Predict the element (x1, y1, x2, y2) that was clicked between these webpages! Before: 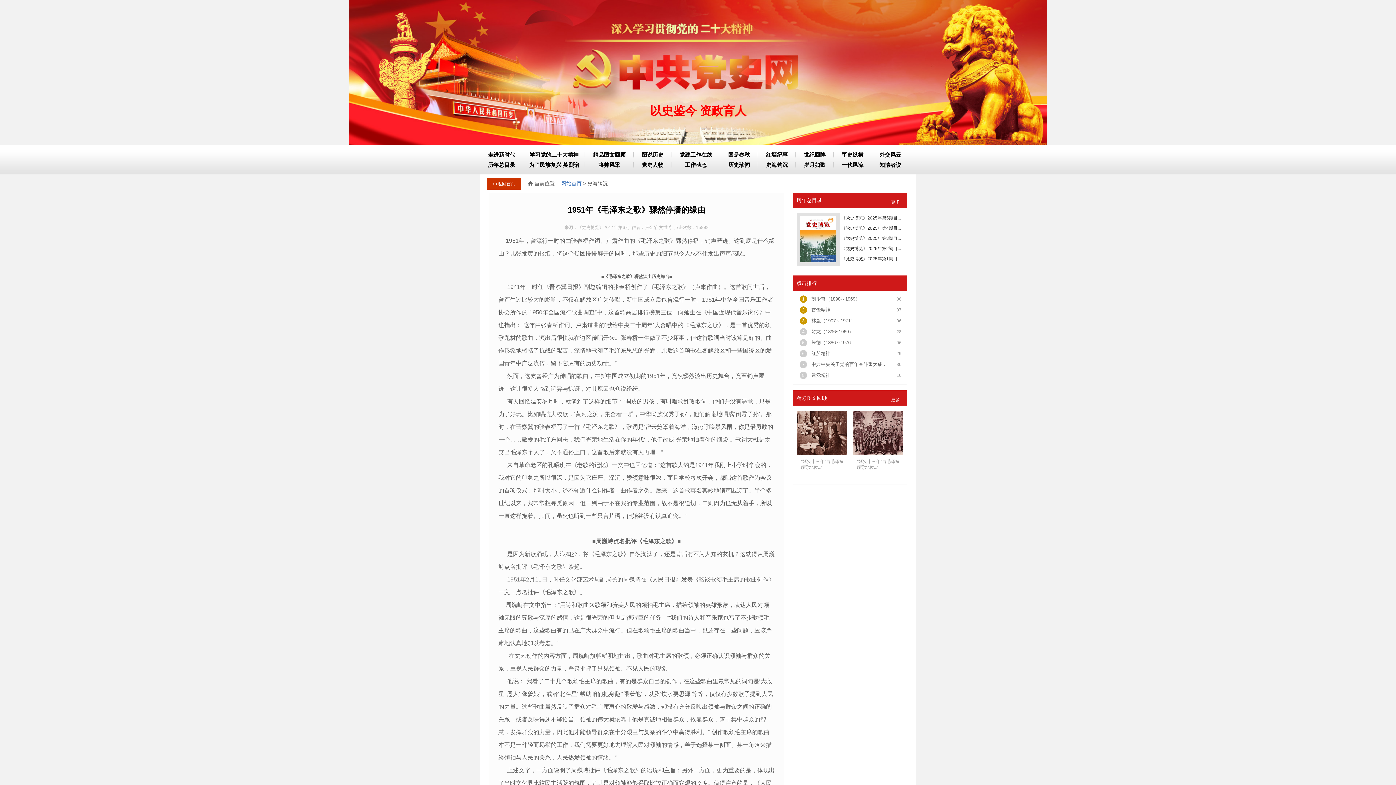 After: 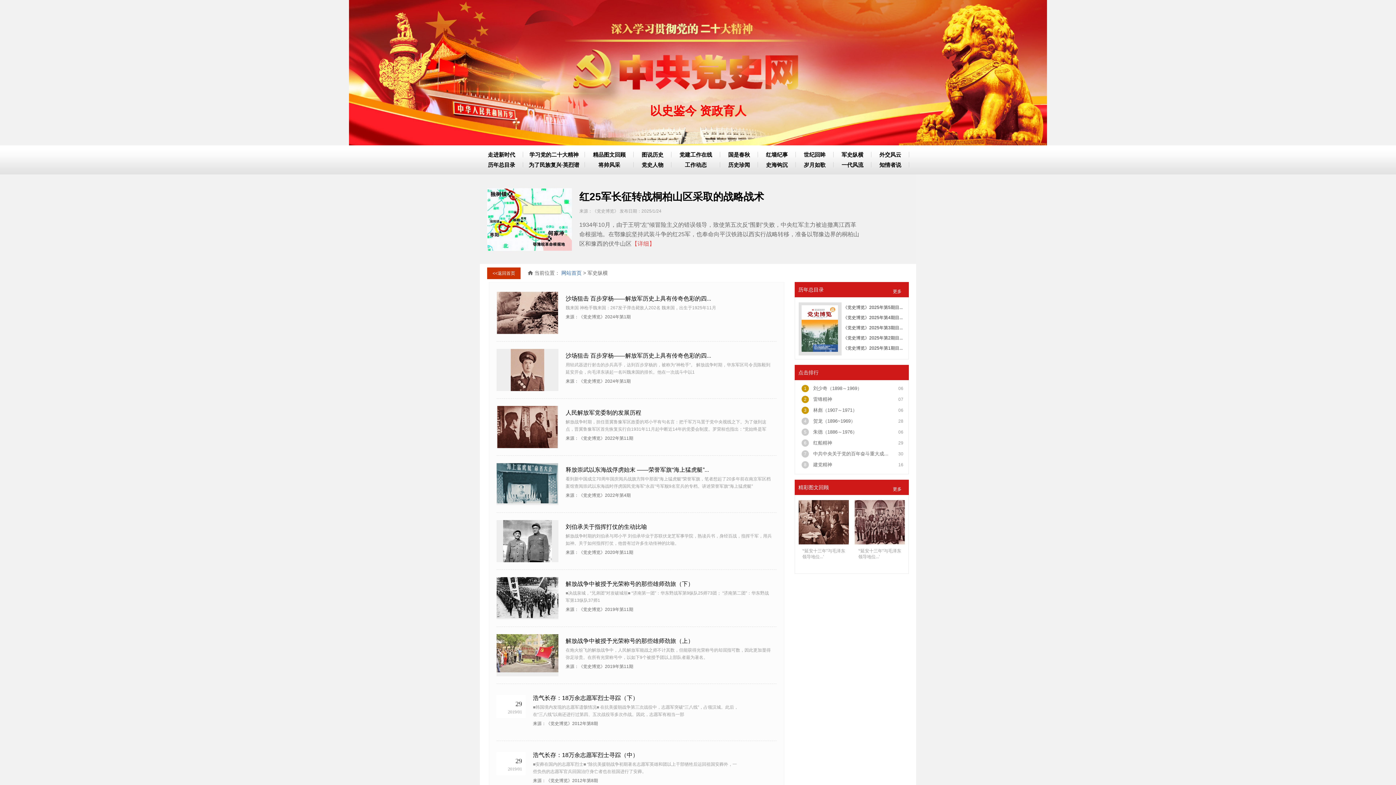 Action: bbox: (833, 149, 871, 160) label: 军史纵横